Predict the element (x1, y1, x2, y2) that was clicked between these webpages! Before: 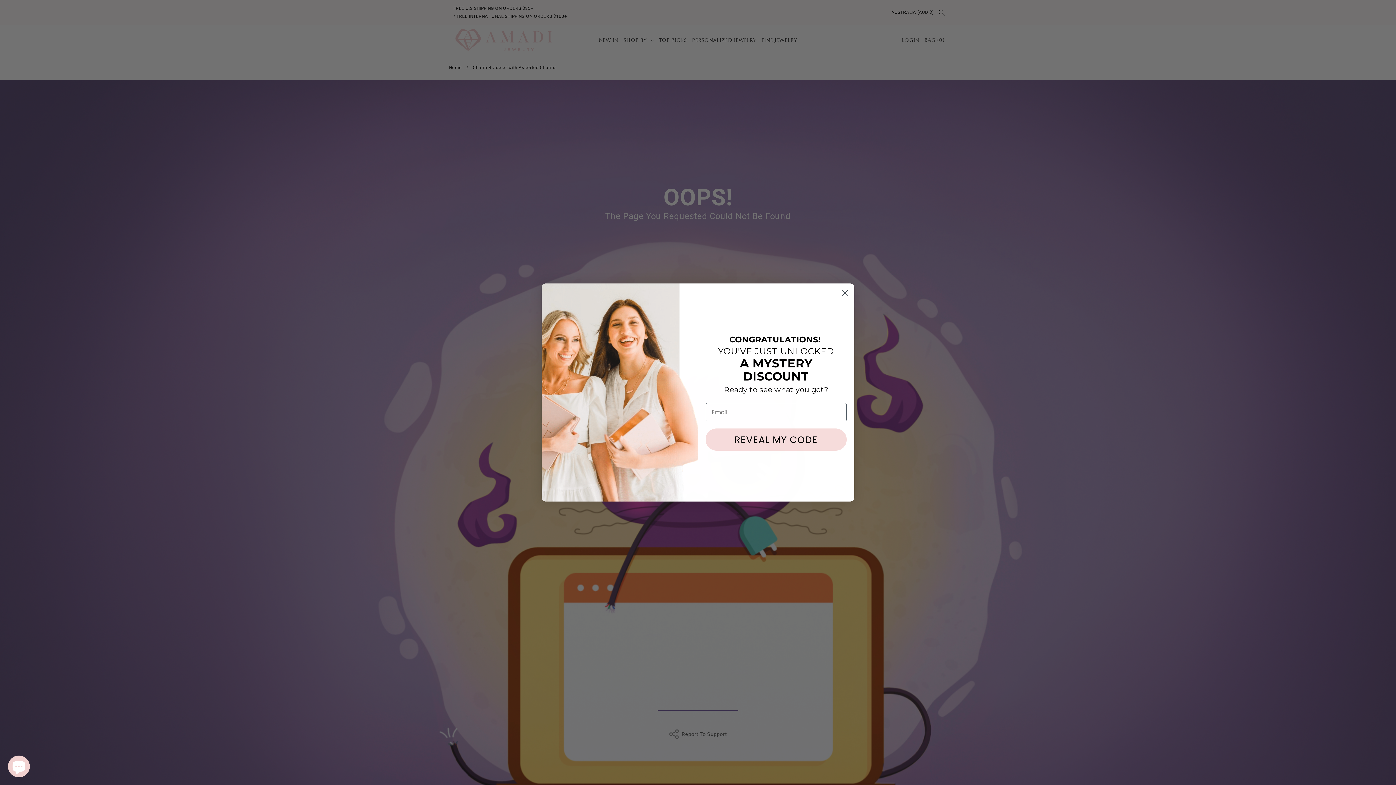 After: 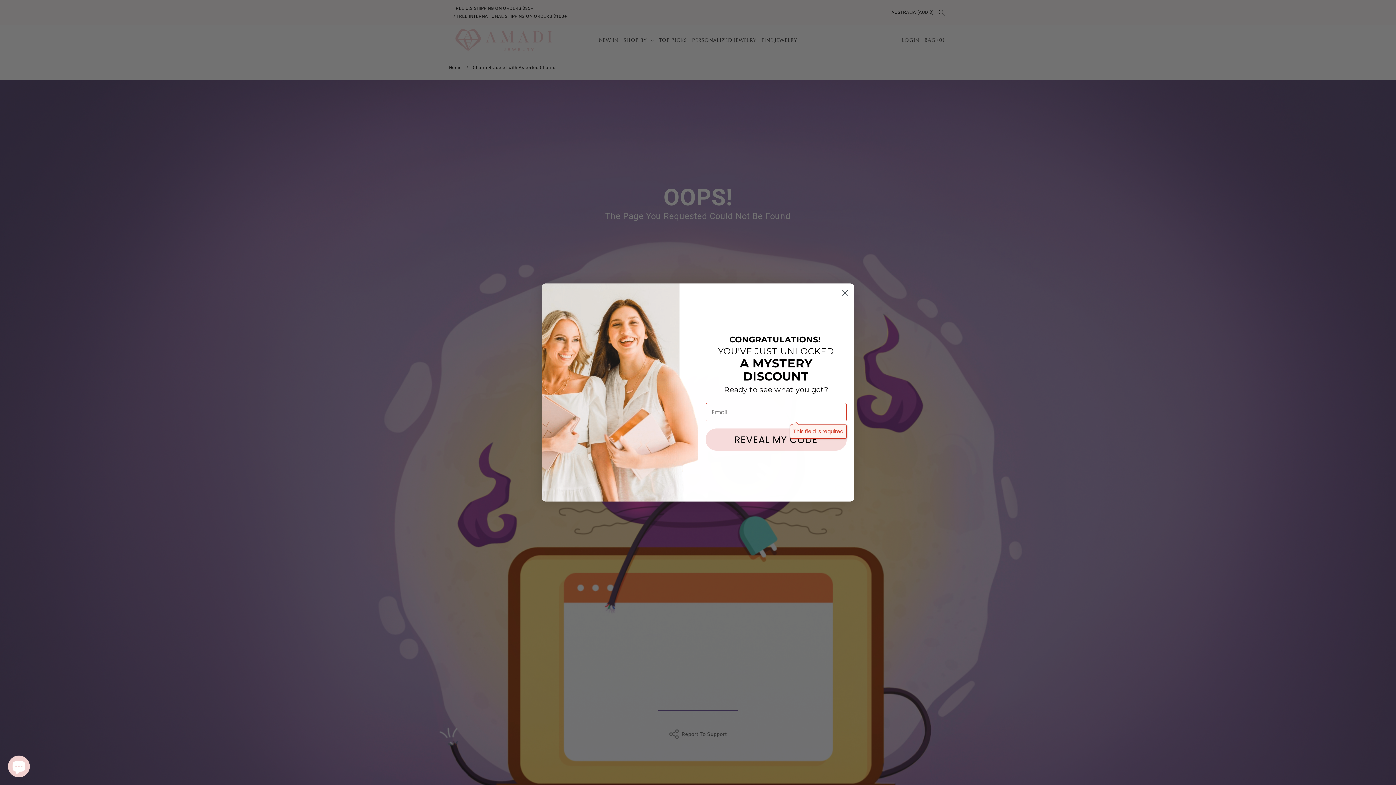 Action: bbox: (705, 428, 846, 450) label: REVEAL MY CODE